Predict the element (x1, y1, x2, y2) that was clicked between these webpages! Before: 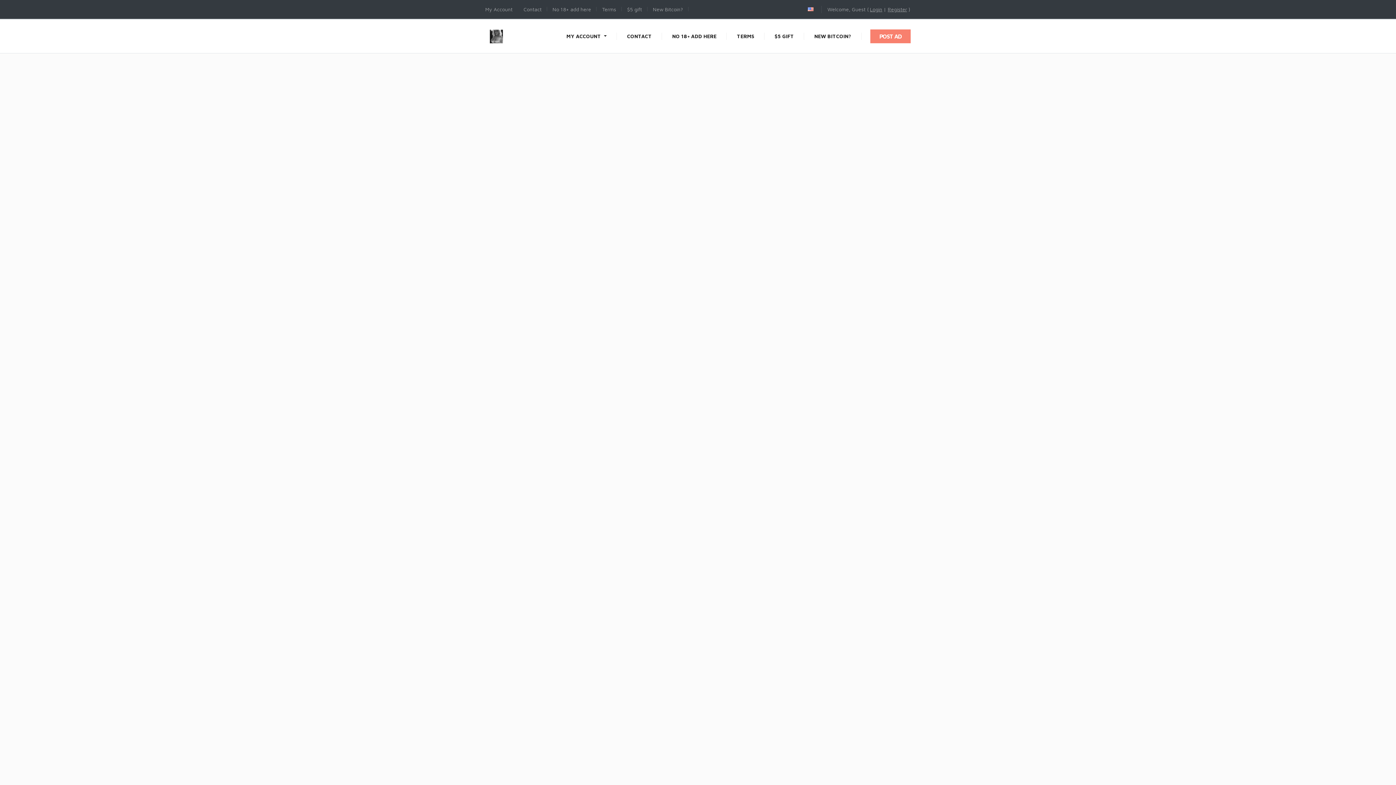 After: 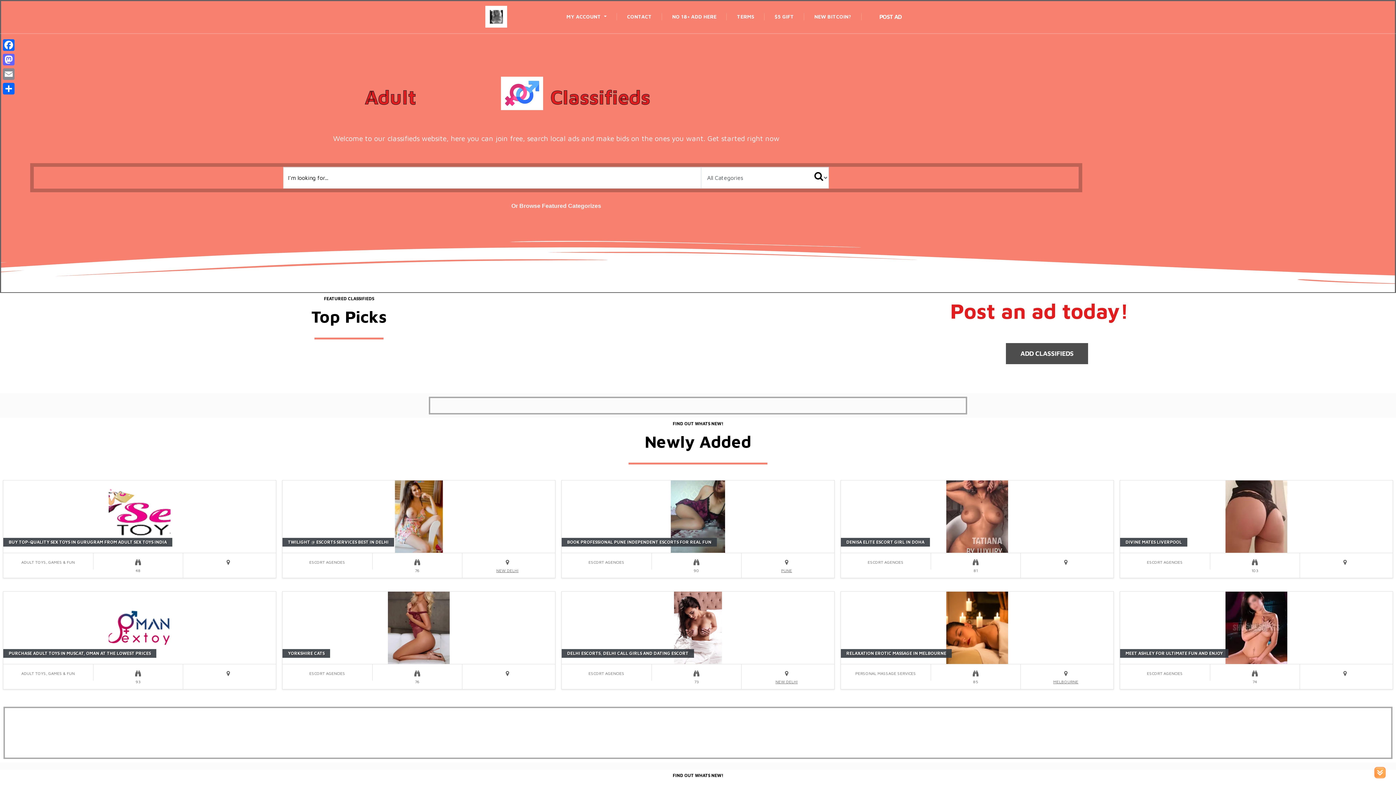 Action: bbox: (485, 26, 507, 32)